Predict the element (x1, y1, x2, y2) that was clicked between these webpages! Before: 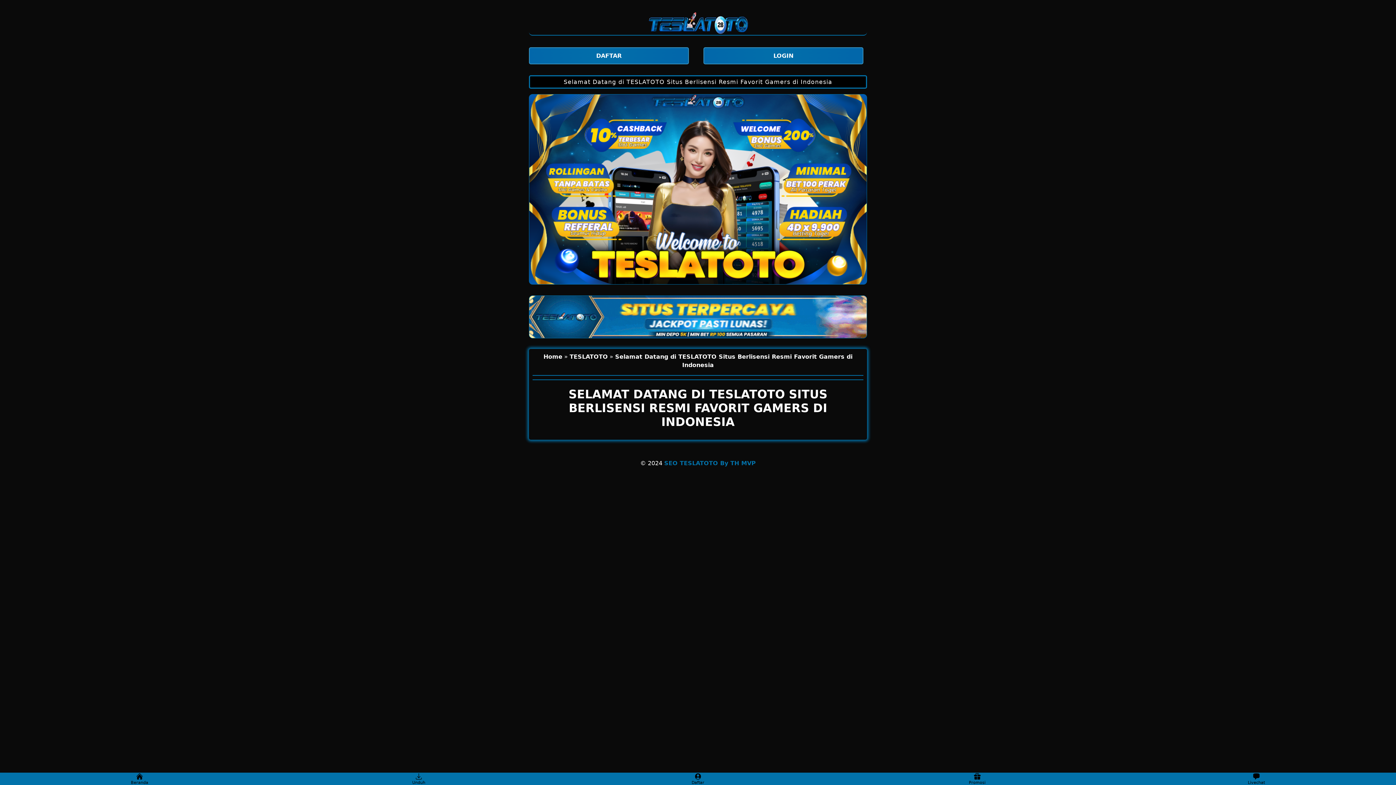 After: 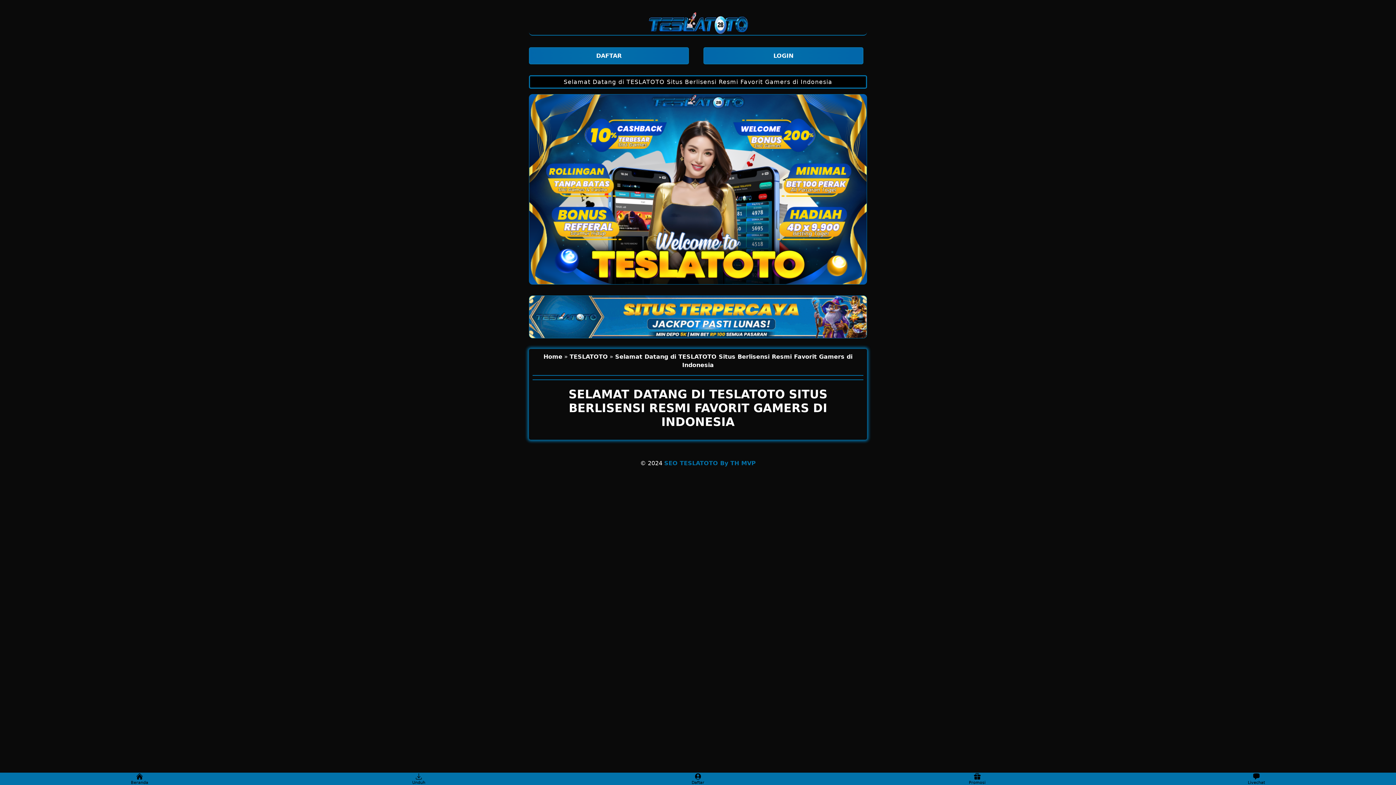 Action: label: Selamat Datang di TESLATOTO Situs Berlisensi Resmi Favorit Gamers di Indonesia bbox: (563, 78, 832, 85)